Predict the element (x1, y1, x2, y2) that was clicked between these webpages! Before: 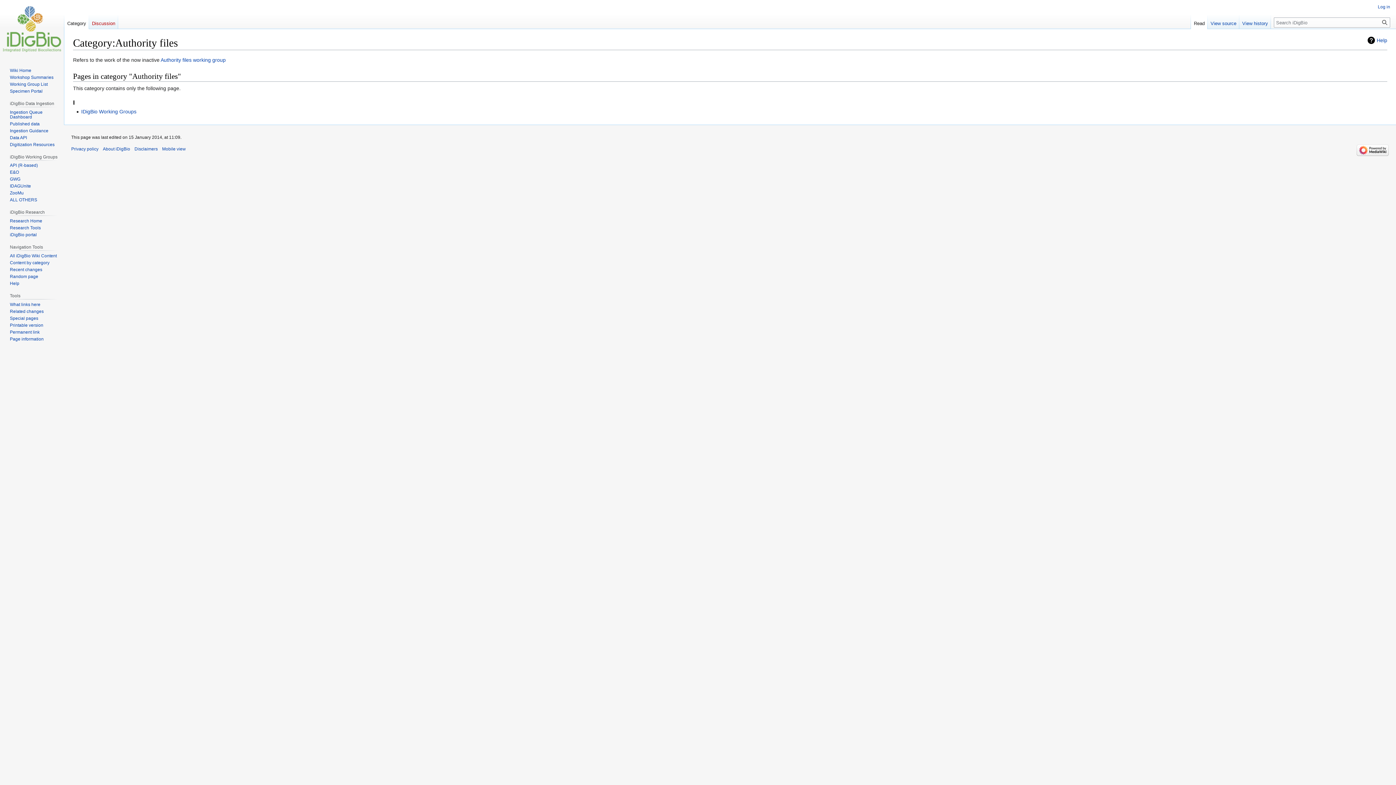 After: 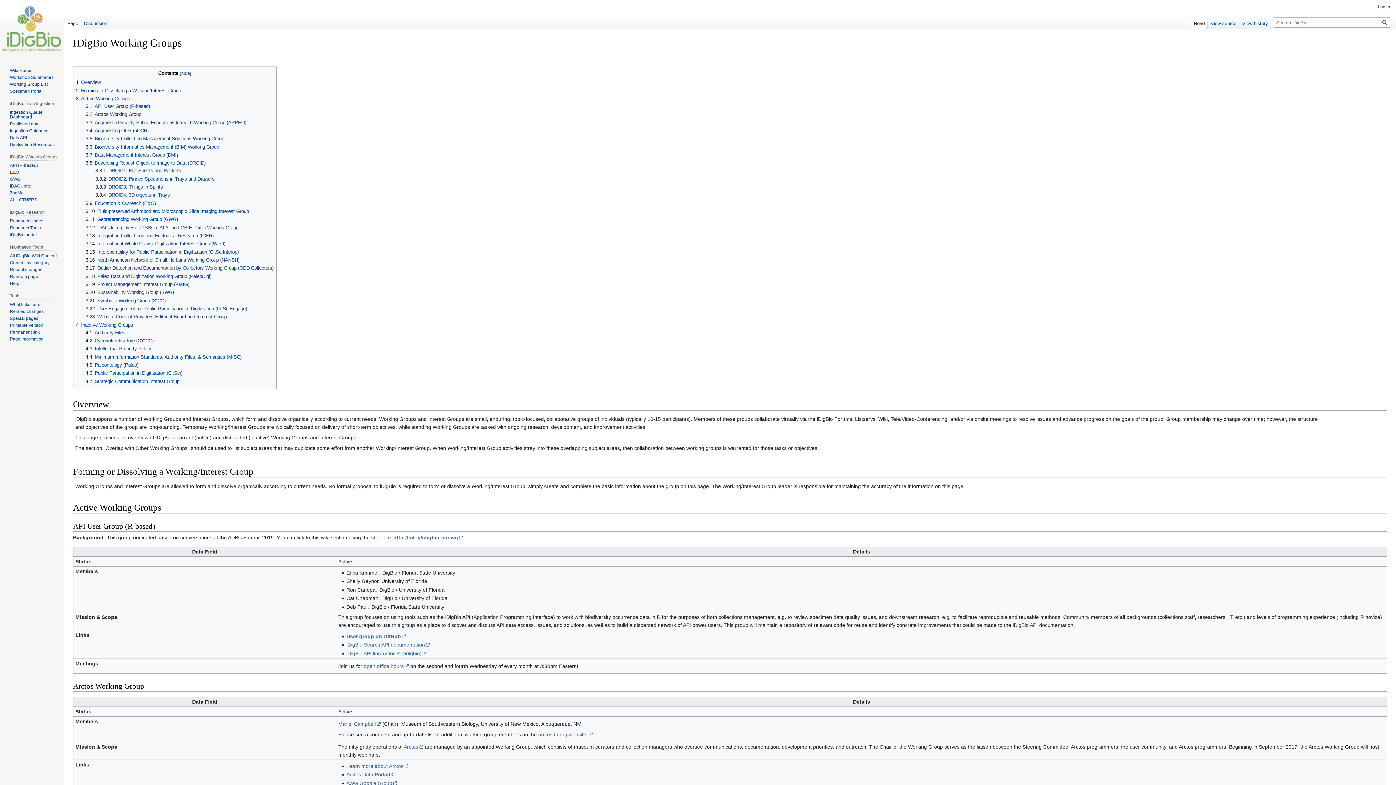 Action: label: ALL OTHERS bbox: (9, 197, 37, 202)